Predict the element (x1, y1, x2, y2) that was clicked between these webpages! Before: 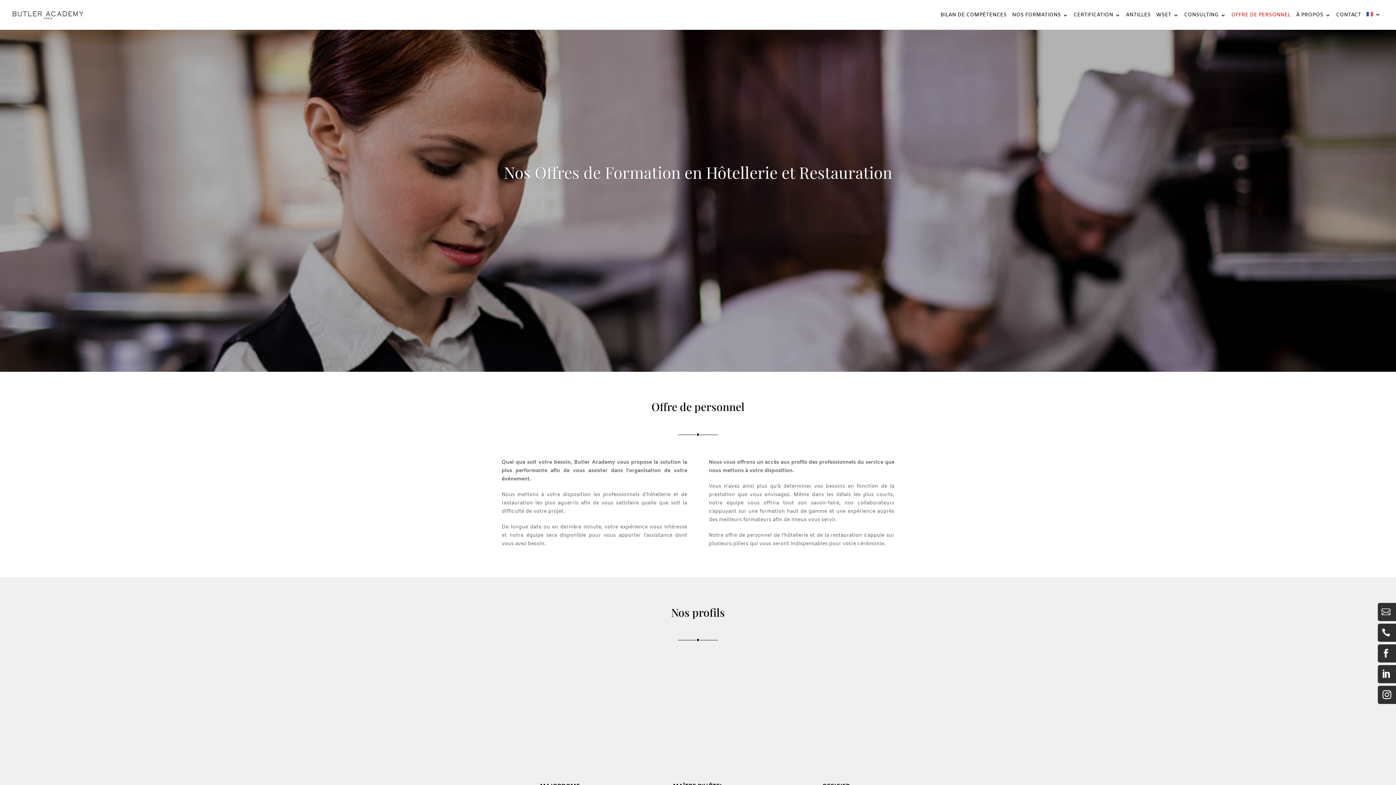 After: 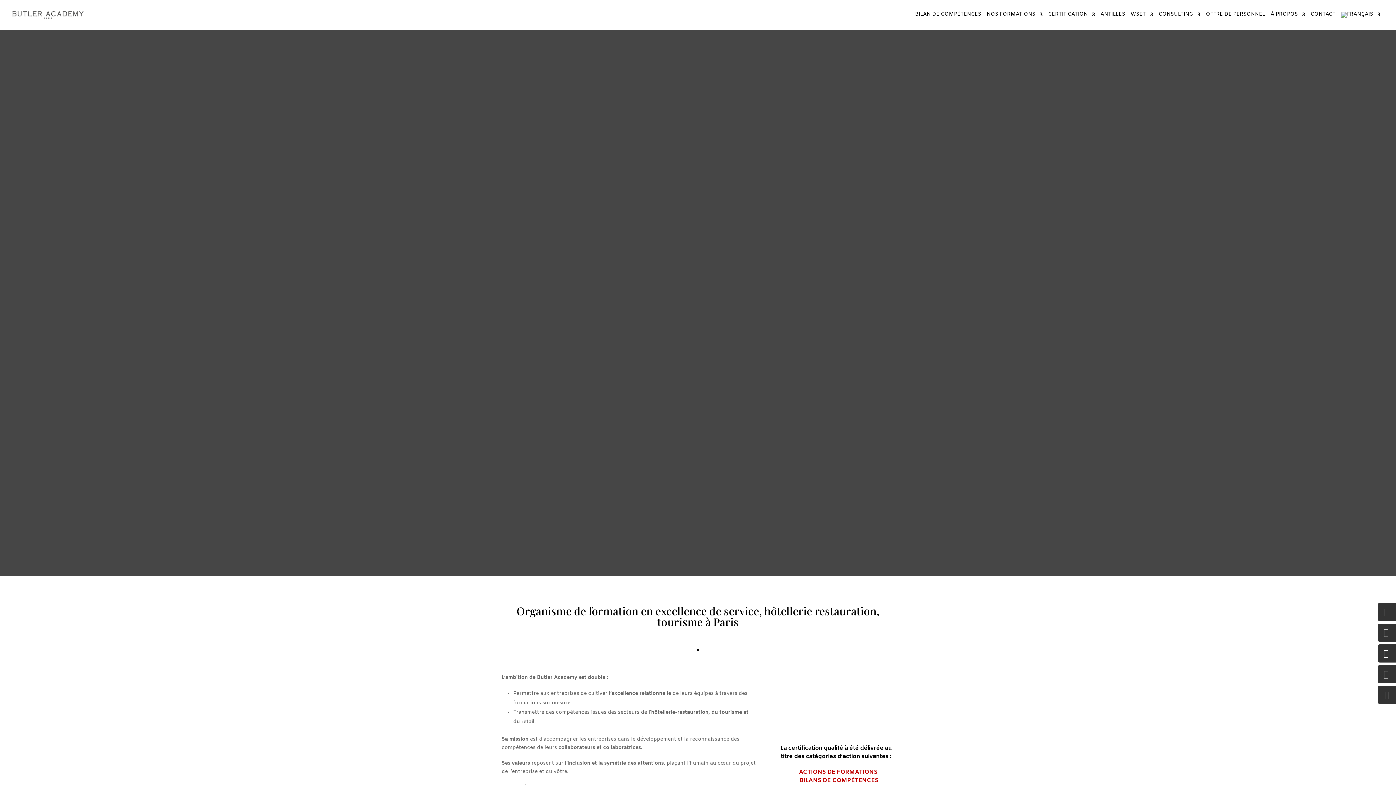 Action: bbox: (12, 11, 83, 18)